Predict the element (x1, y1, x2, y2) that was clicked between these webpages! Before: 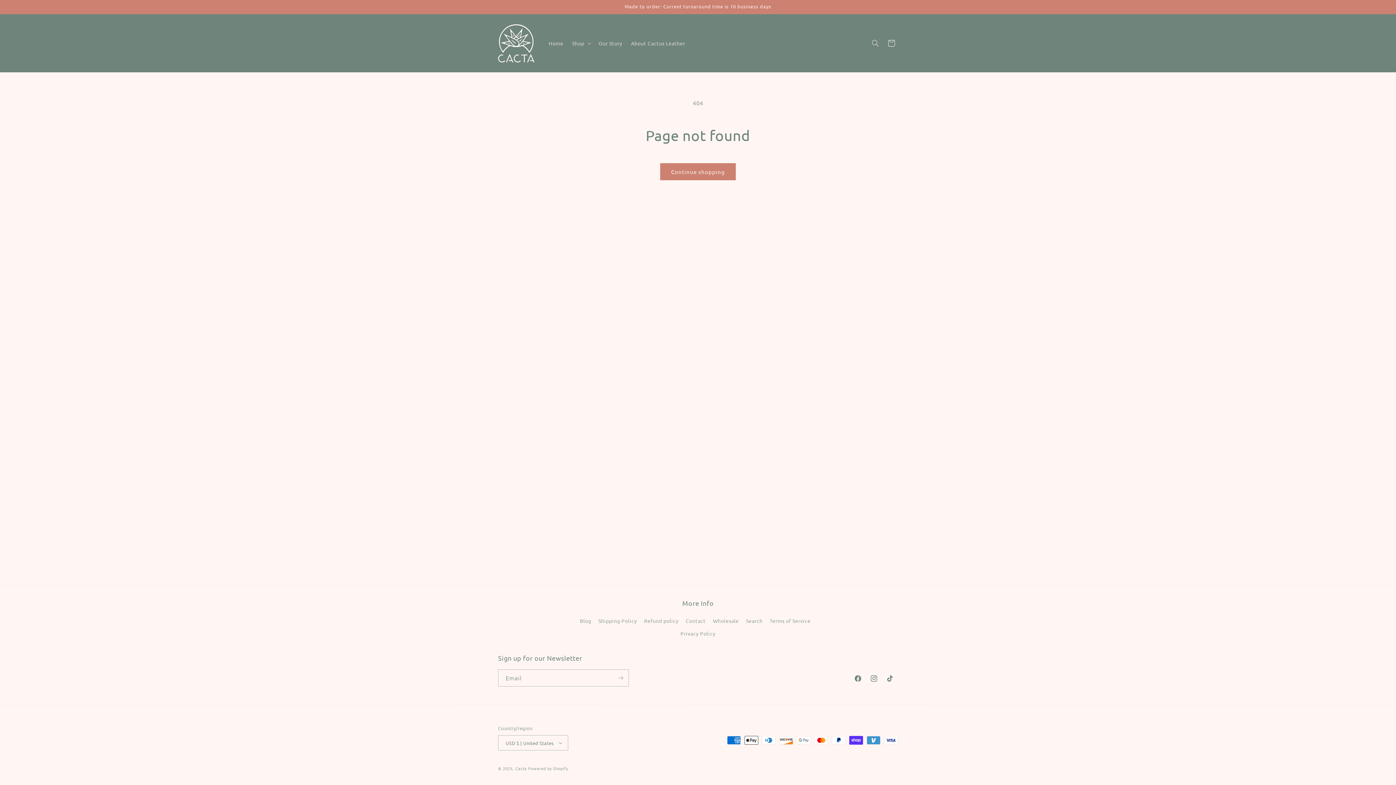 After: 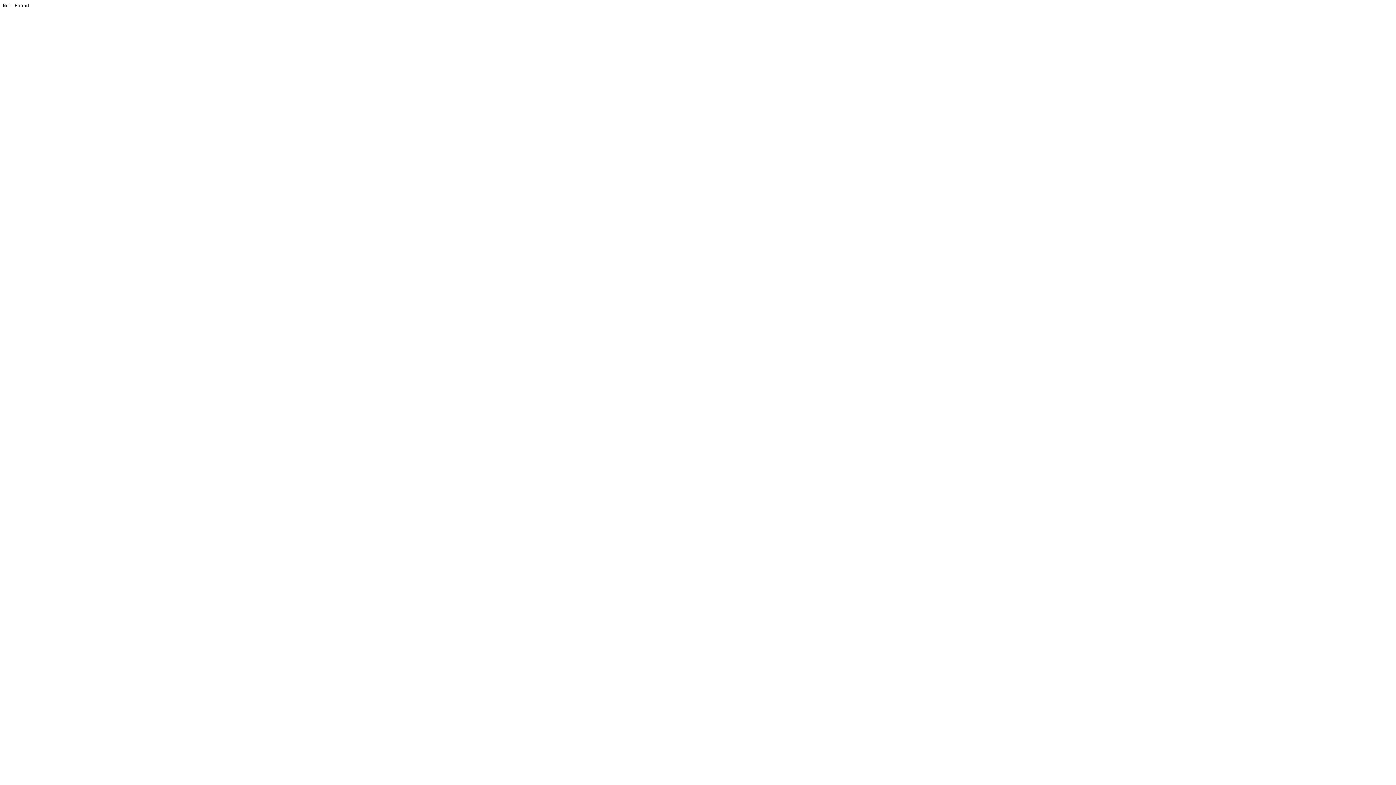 Action: label: Instagram bbox: (866, 670, 882, 686)